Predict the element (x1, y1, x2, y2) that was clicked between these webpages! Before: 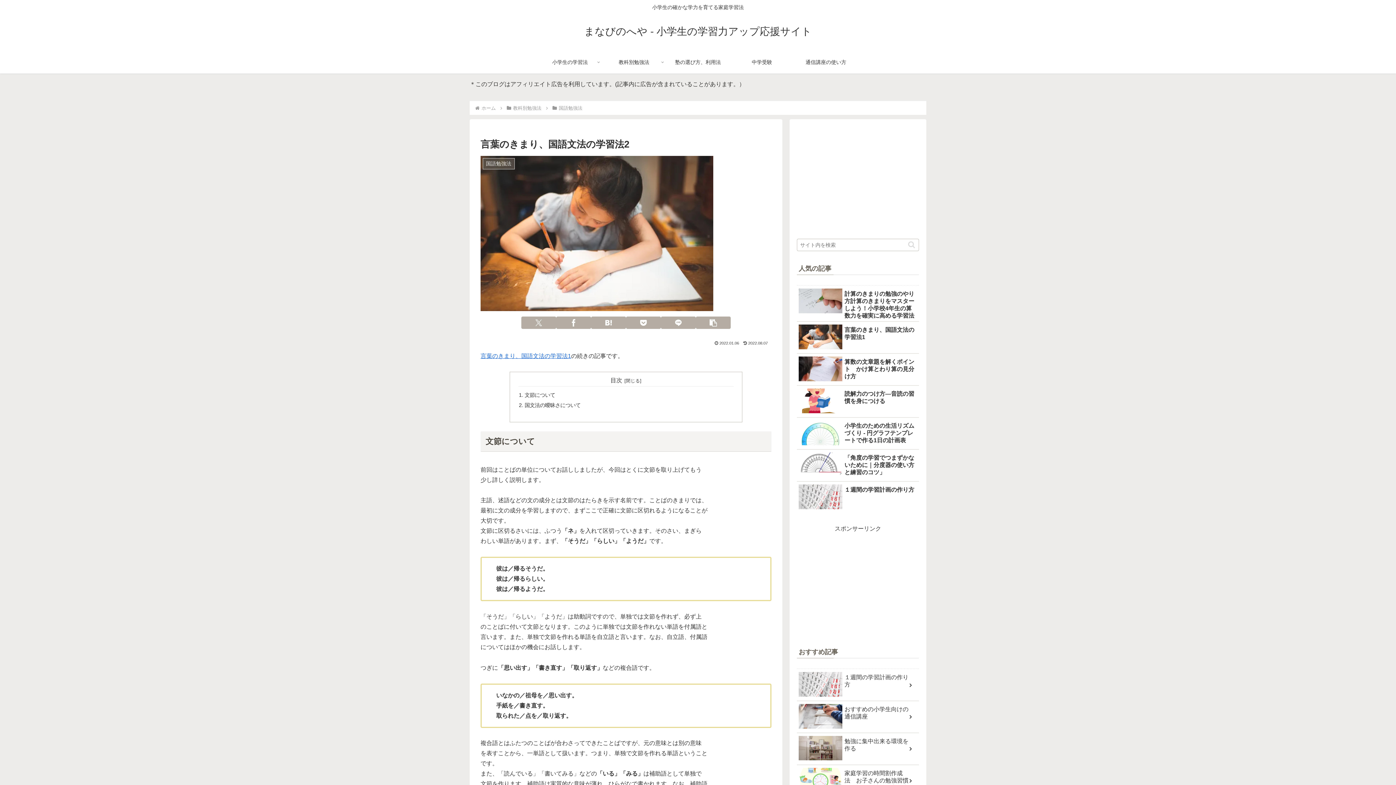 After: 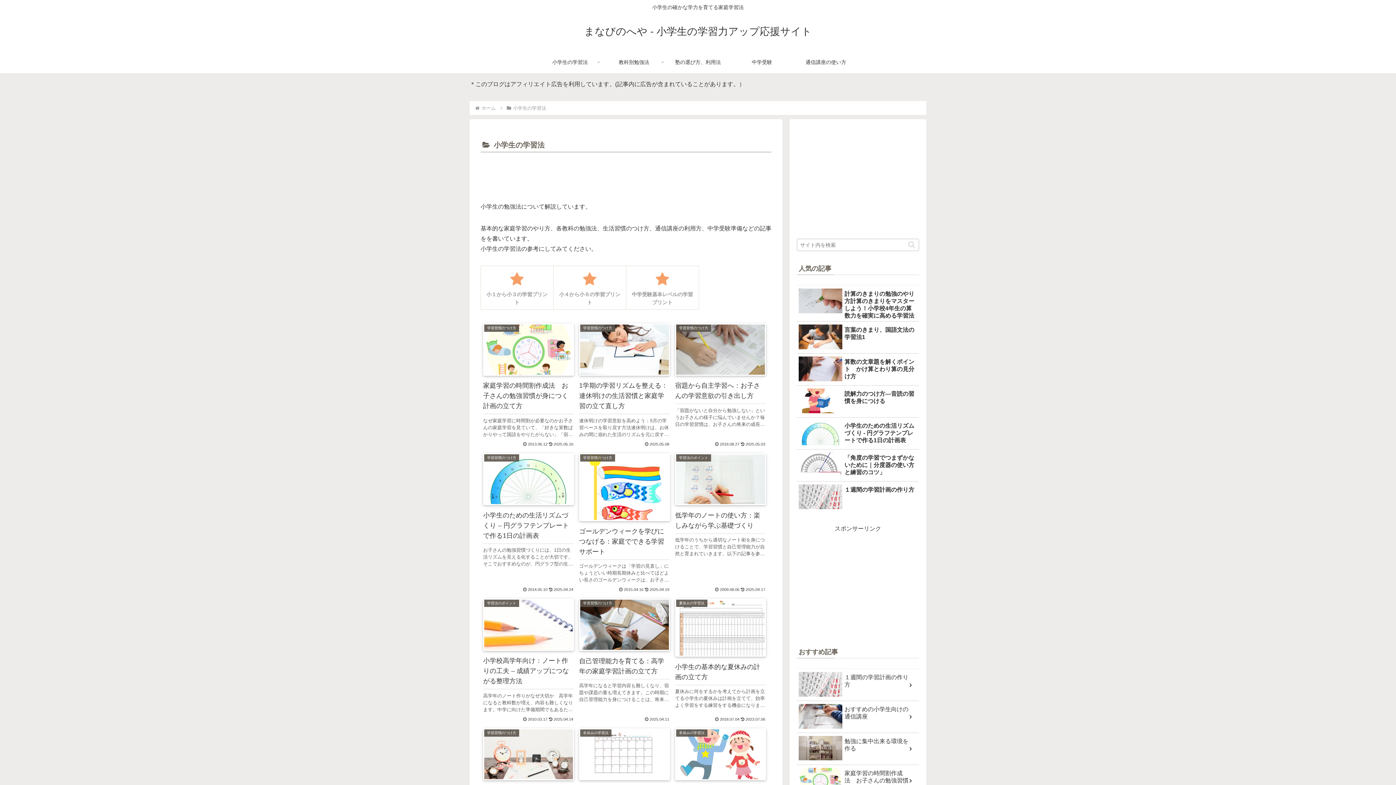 Action: bbox: (538, 51, 602, 73) label: 小学生の学習法